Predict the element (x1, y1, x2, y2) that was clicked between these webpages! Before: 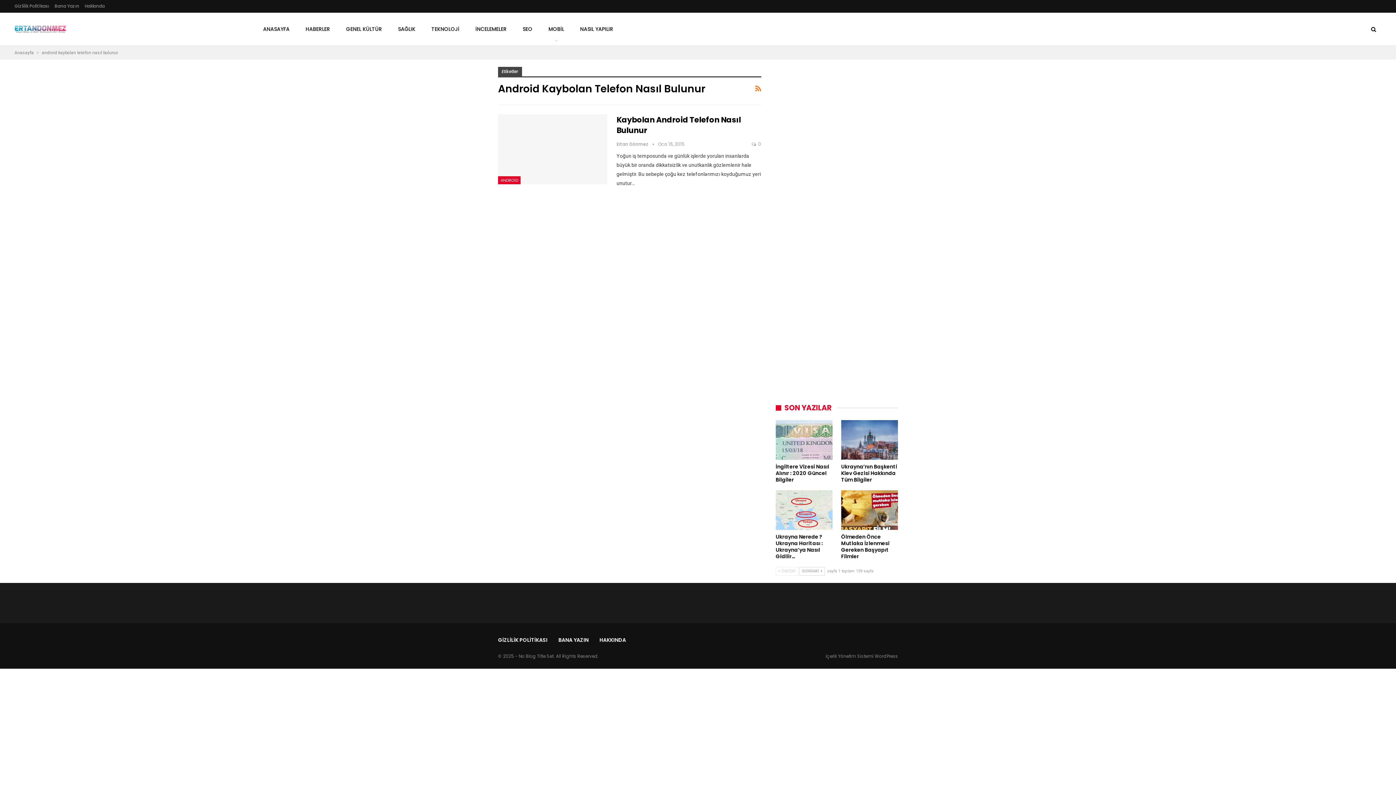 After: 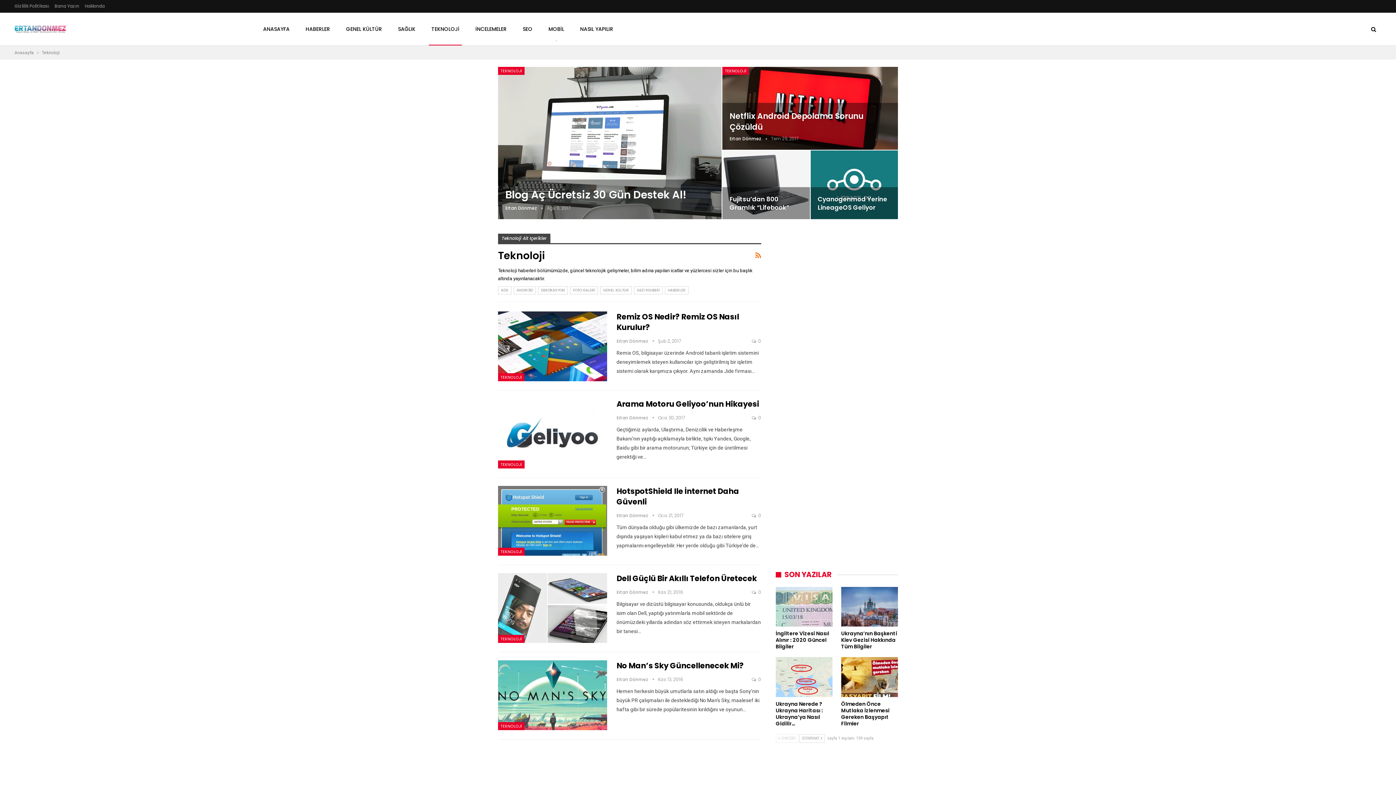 Action: bbox: (429, 12, 462, 45) label: TEKNOLOJİ